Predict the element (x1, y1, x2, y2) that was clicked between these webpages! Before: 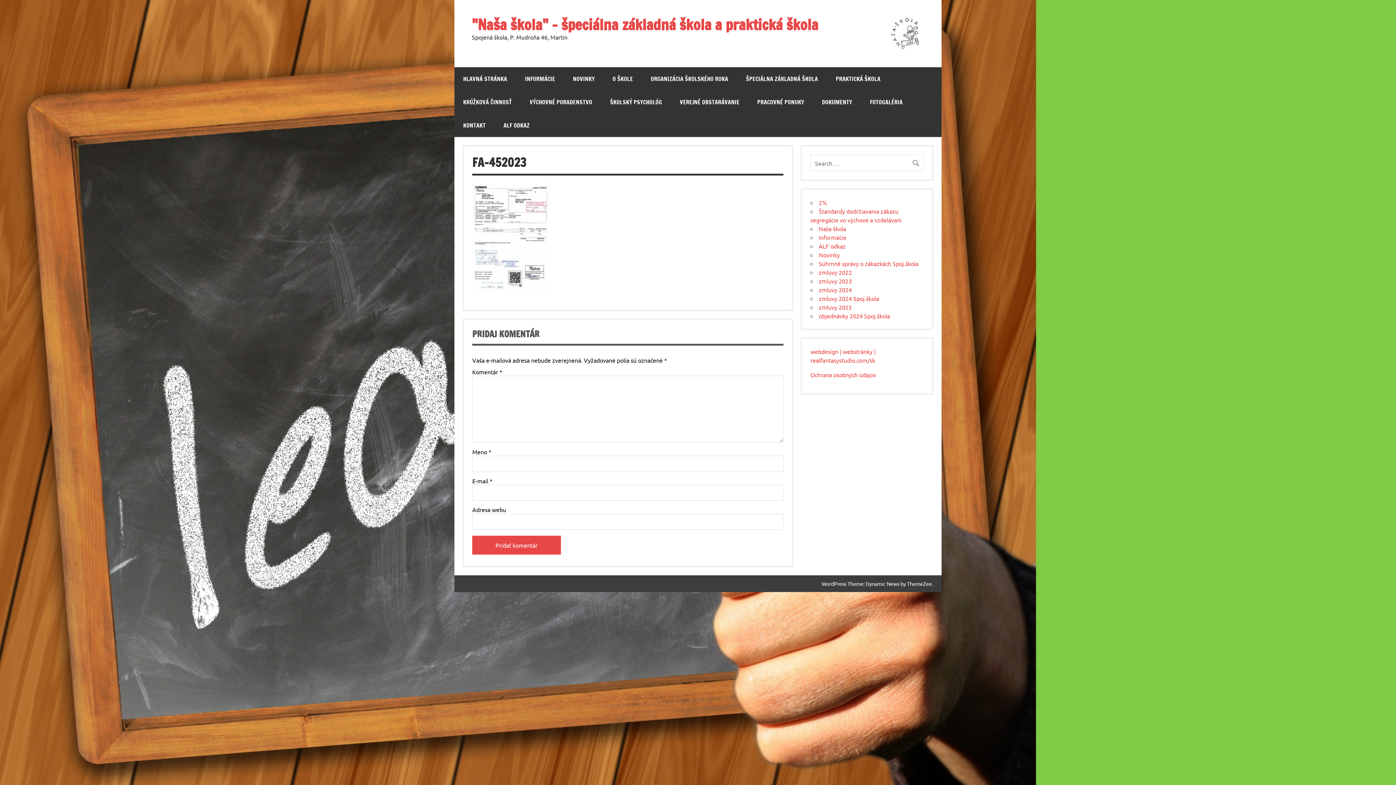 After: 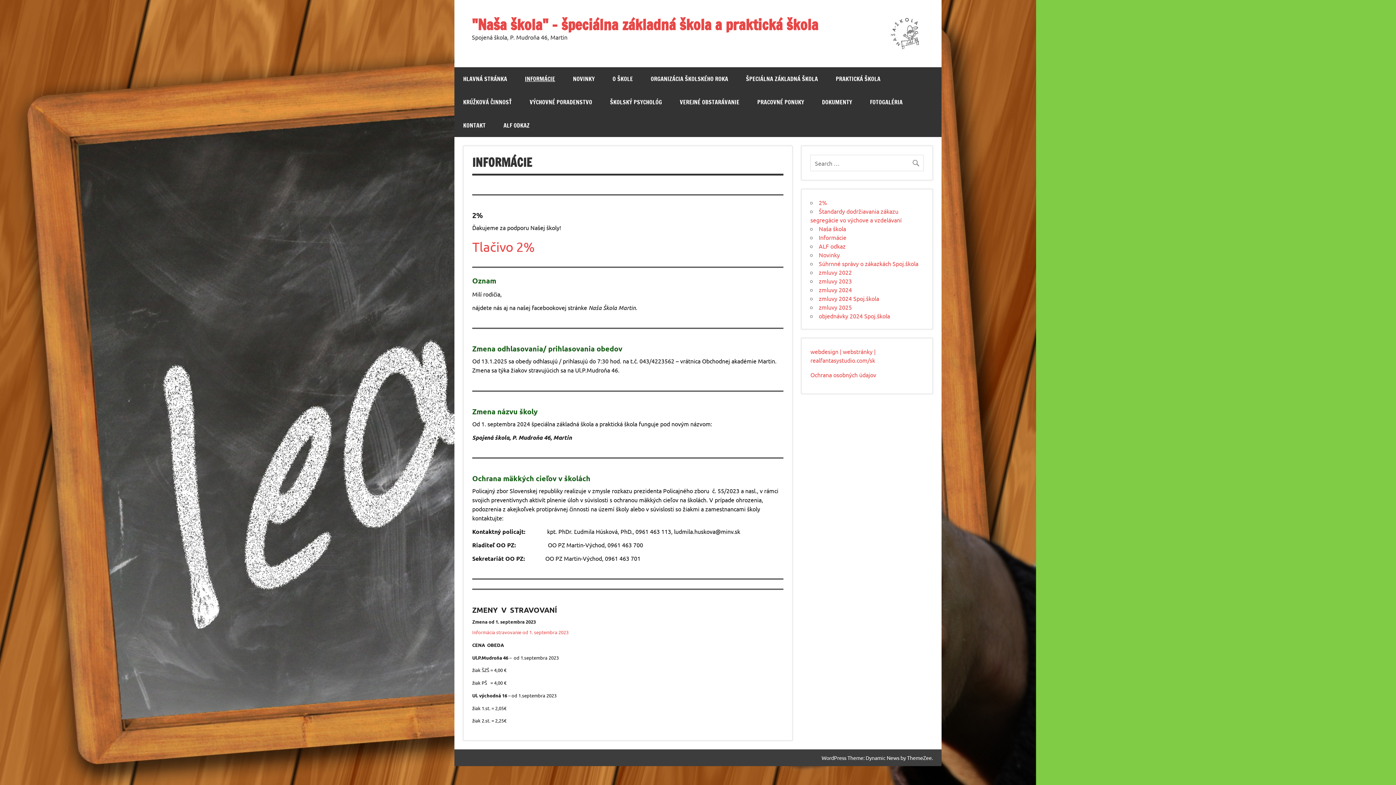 Action: label: INFORMÁCIE bbox: (516, 67, 564, 90)